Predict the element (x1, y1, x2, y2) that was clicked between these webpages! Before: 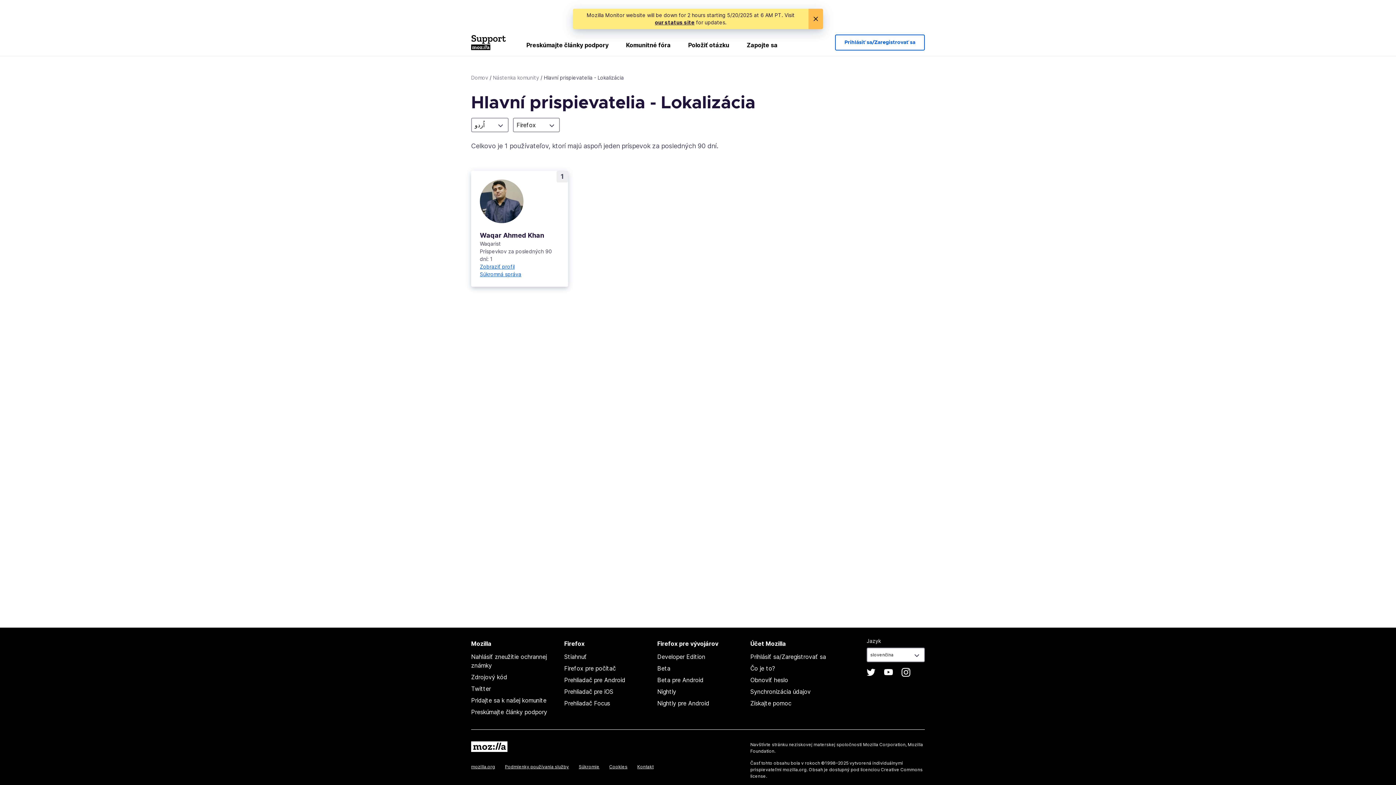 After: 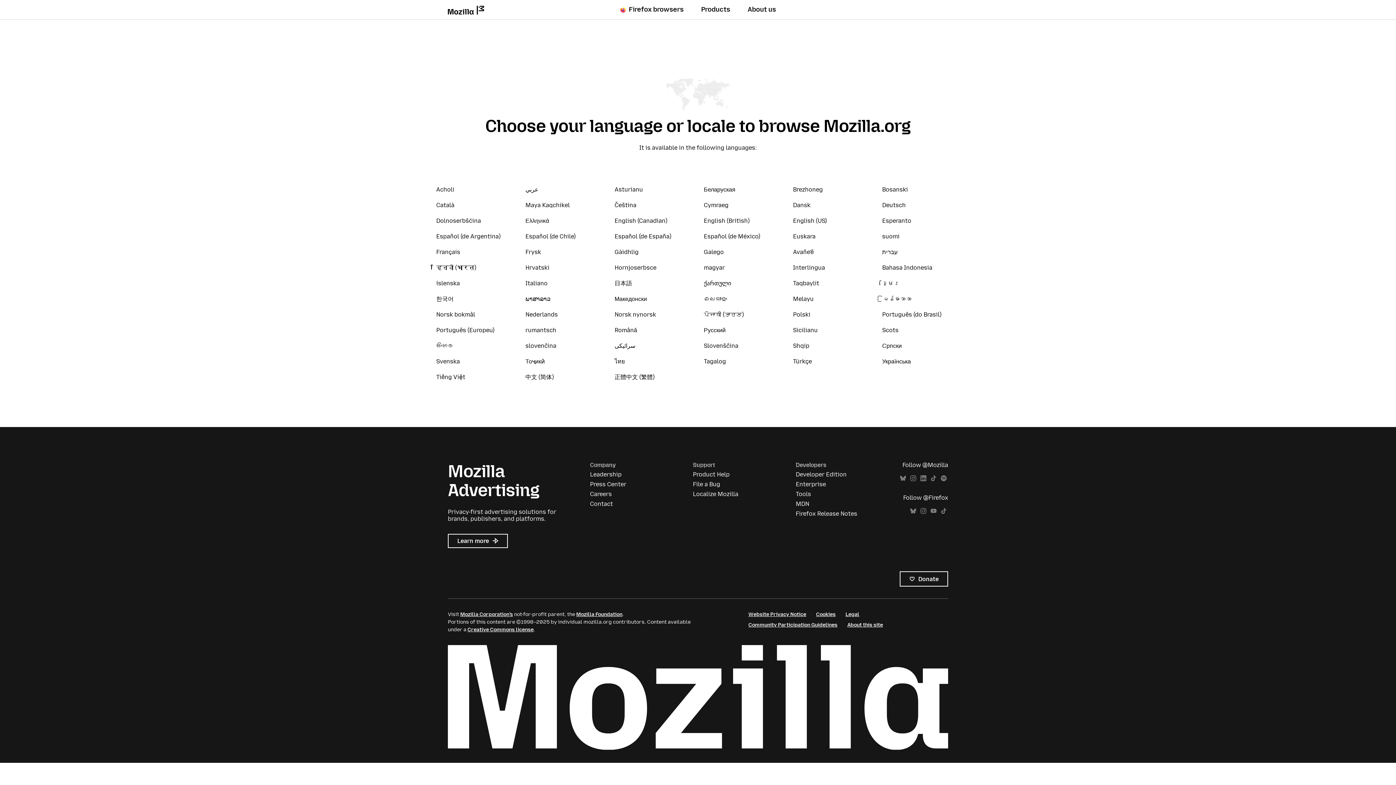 Action: label: Mozilla bbox: (471, 741, 507, 753)